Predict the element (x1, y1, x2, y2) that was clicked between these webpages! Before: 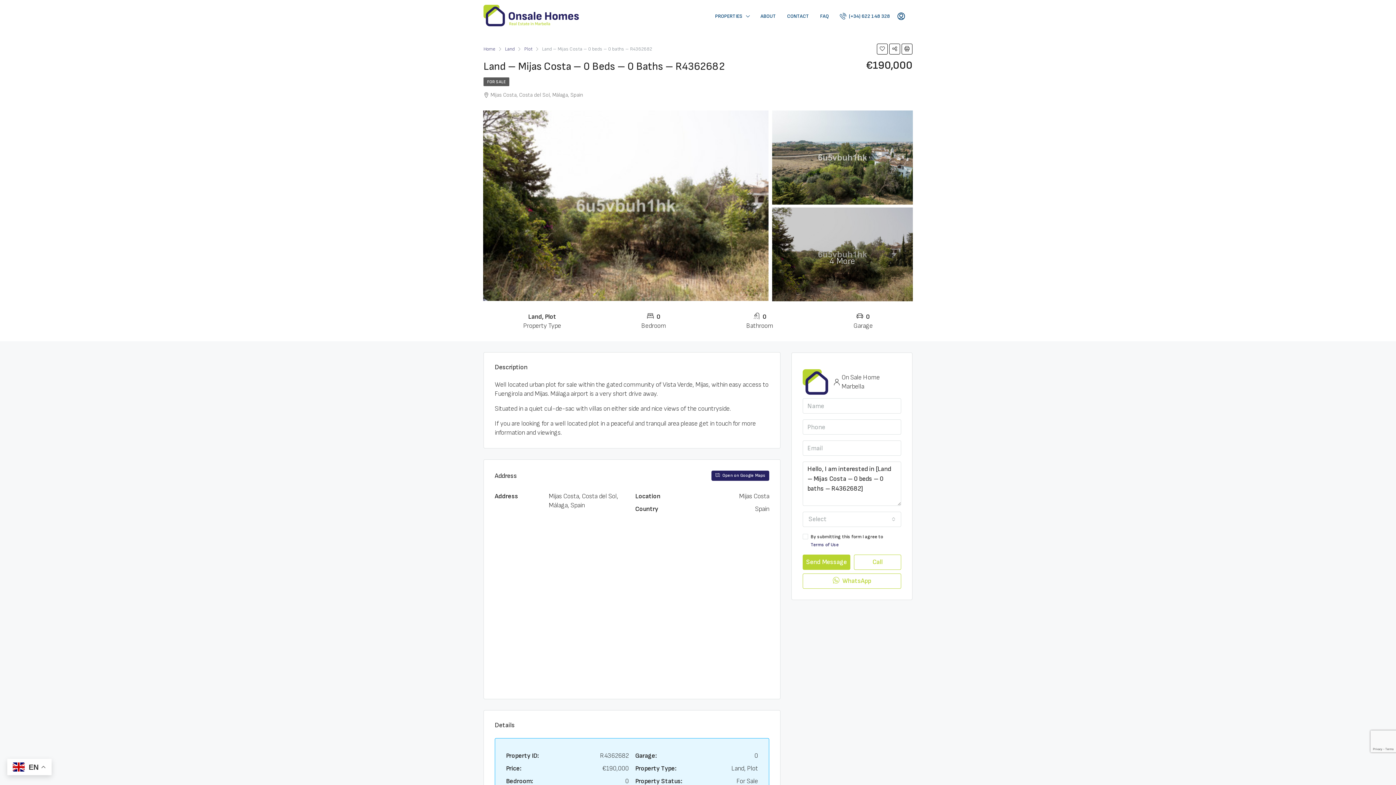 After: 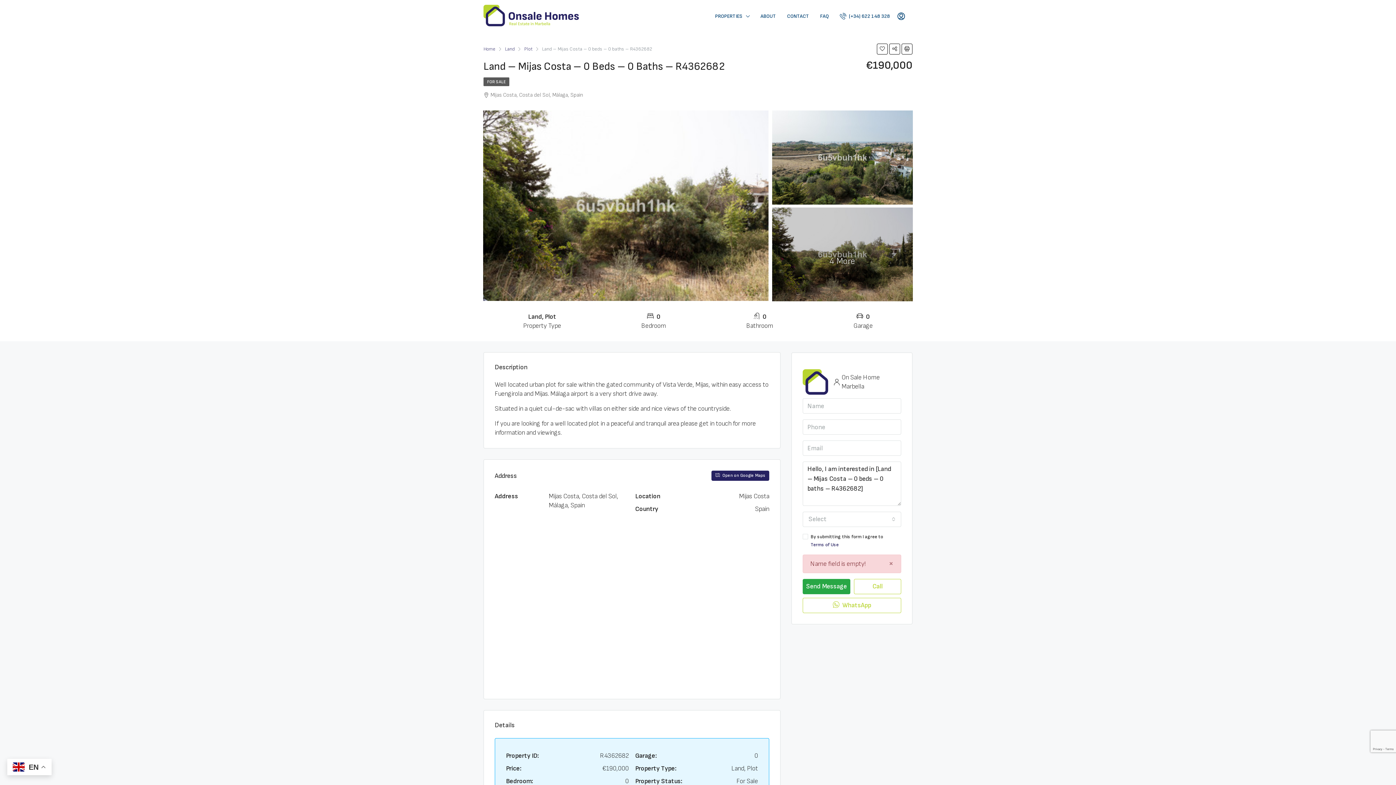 Action: bbox: (802, 554, 850, 570) label: Send Message